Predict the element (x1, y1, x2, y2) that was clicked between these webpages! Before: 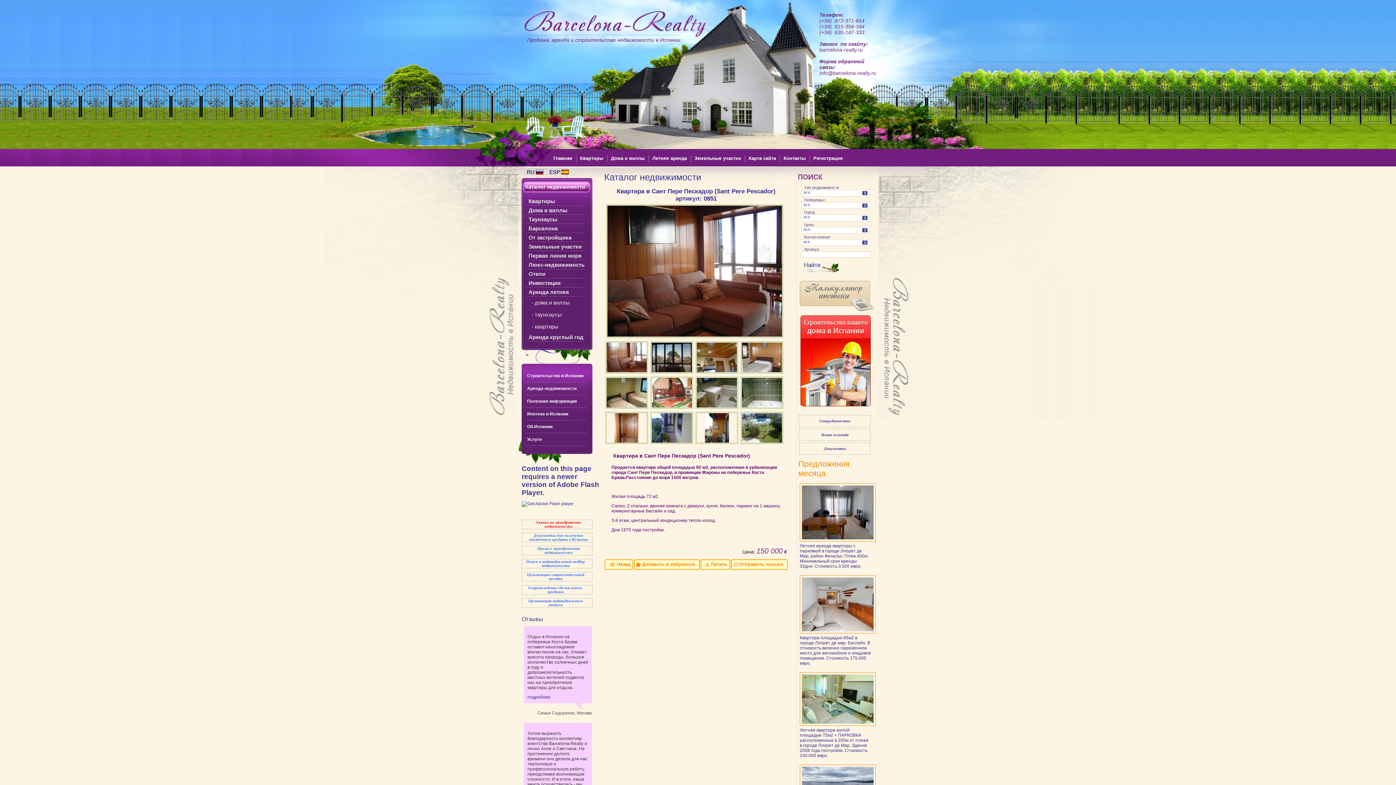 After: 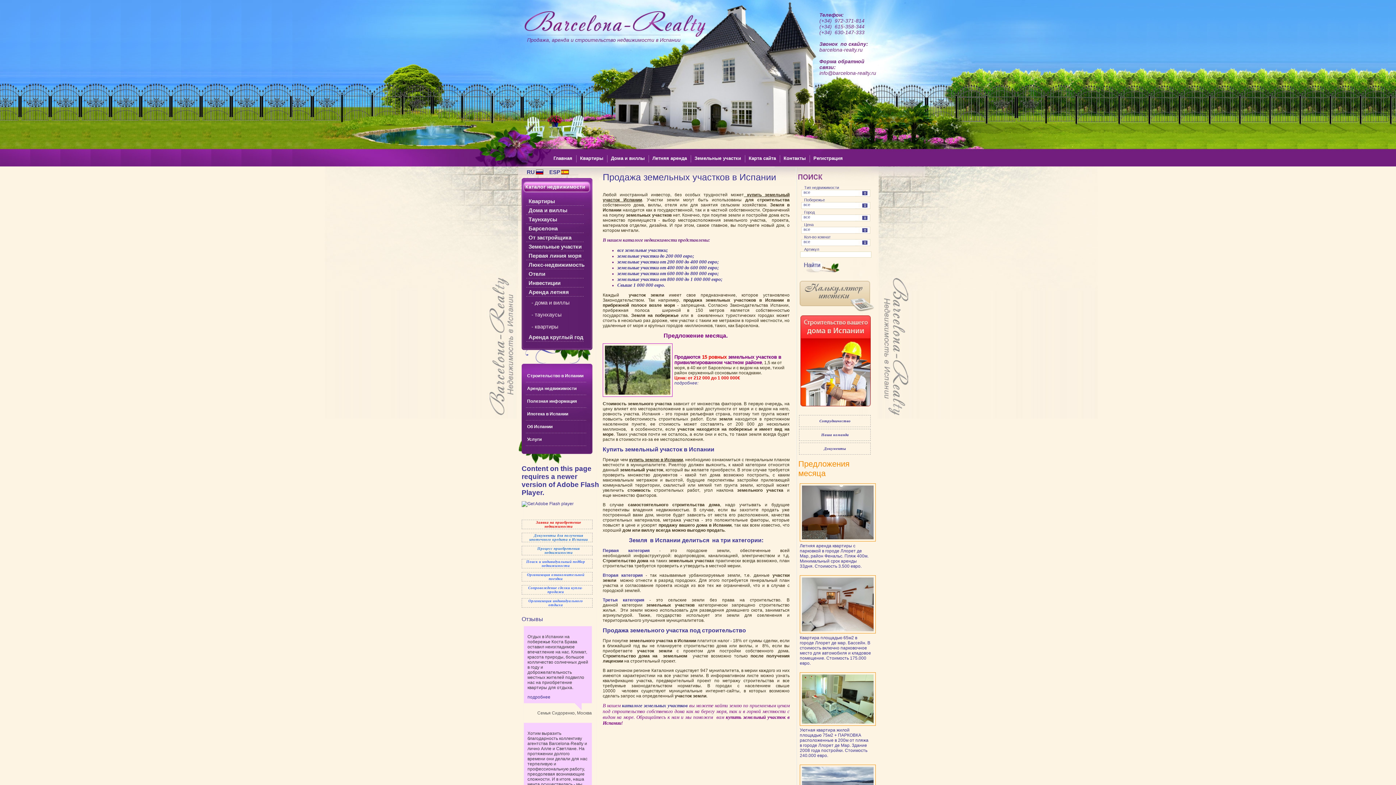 Action: label: Земельные участки bbox: (691, 150, 744, 166)